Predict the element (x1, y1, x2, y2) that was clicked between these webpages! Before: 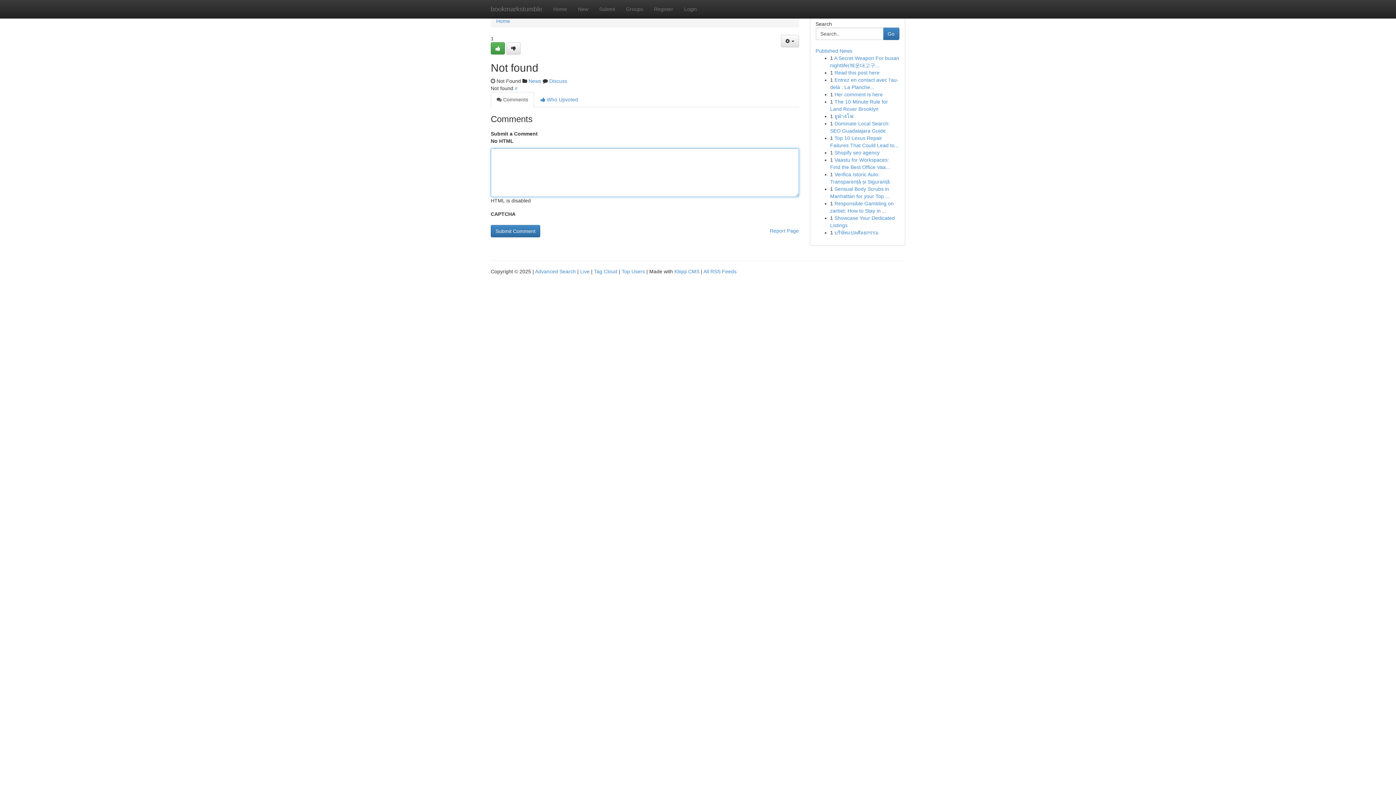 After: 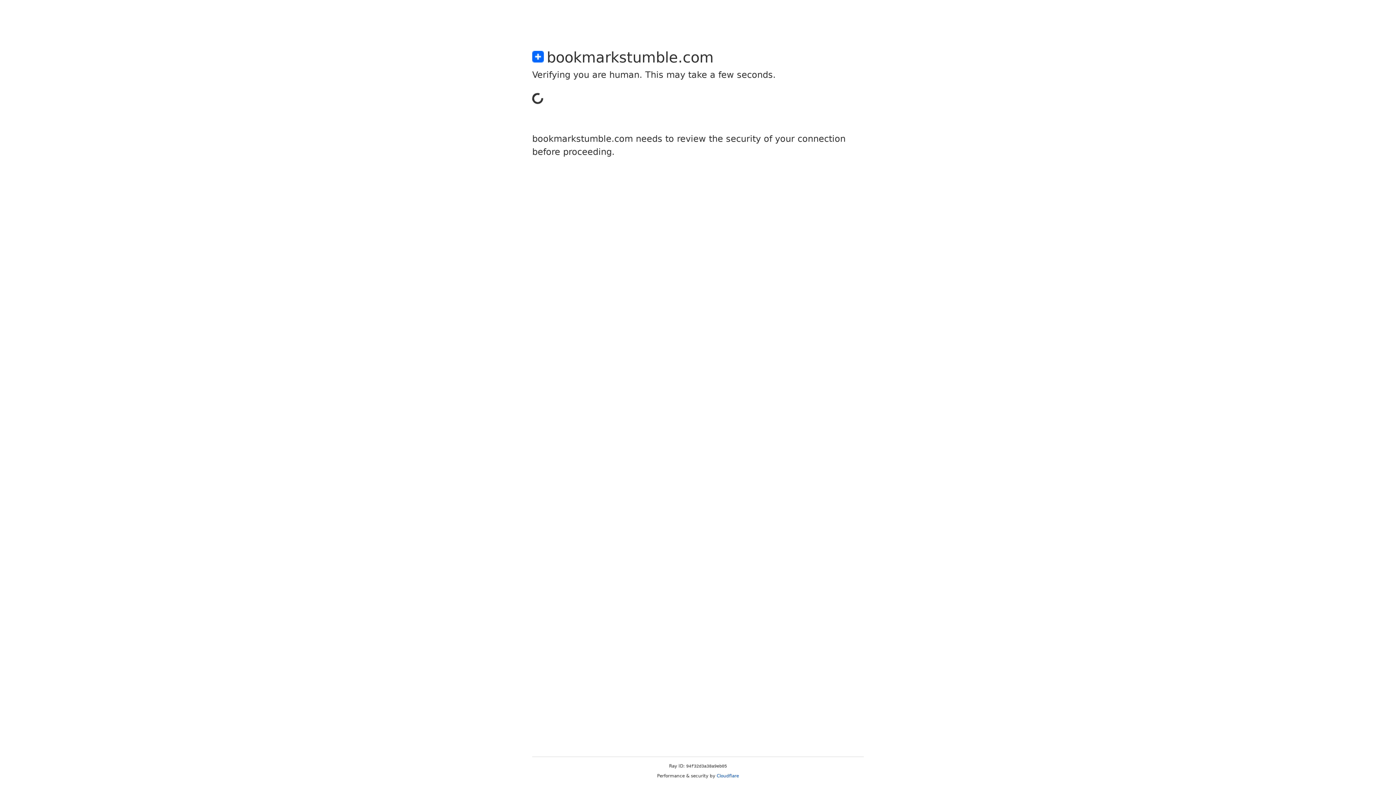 Action: label: Submit bbox: (593, 0, 620, 18)